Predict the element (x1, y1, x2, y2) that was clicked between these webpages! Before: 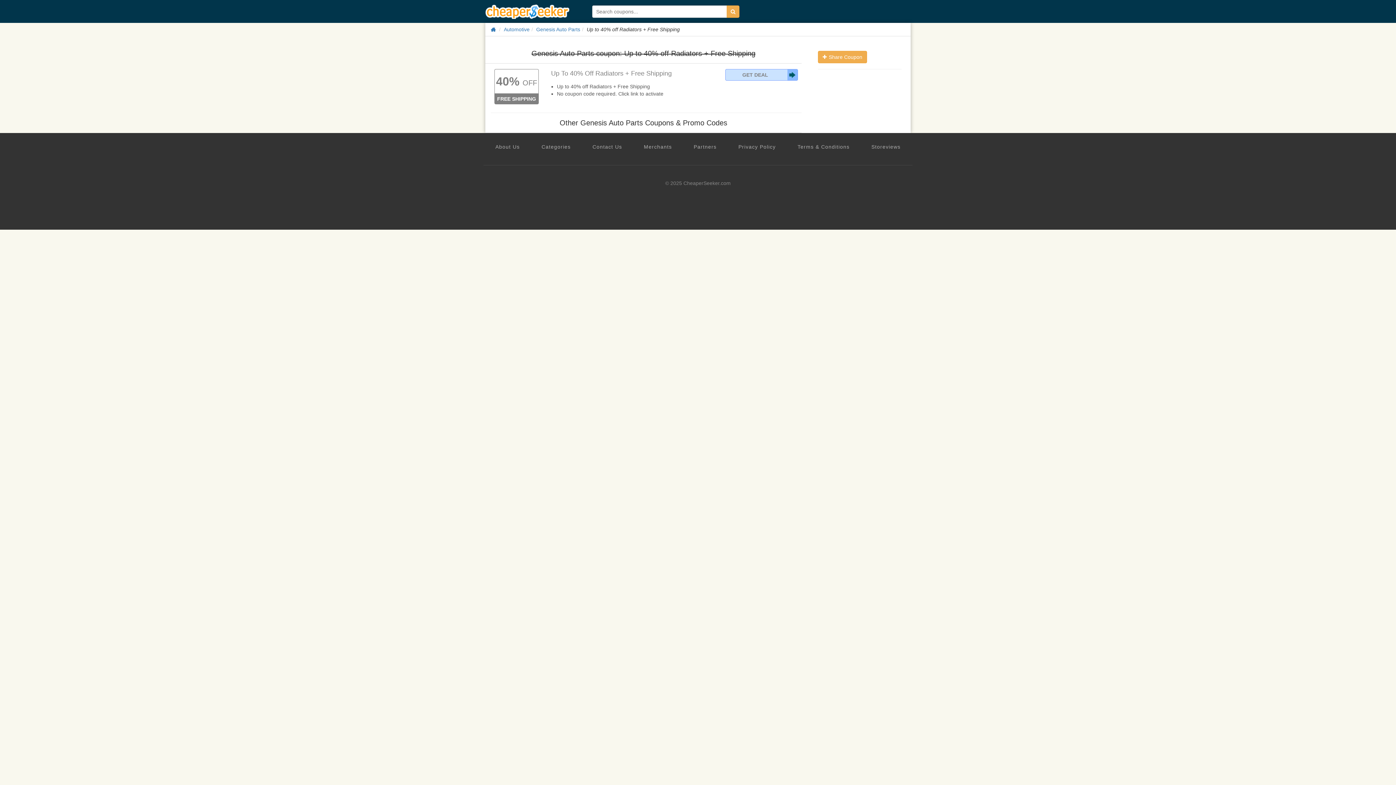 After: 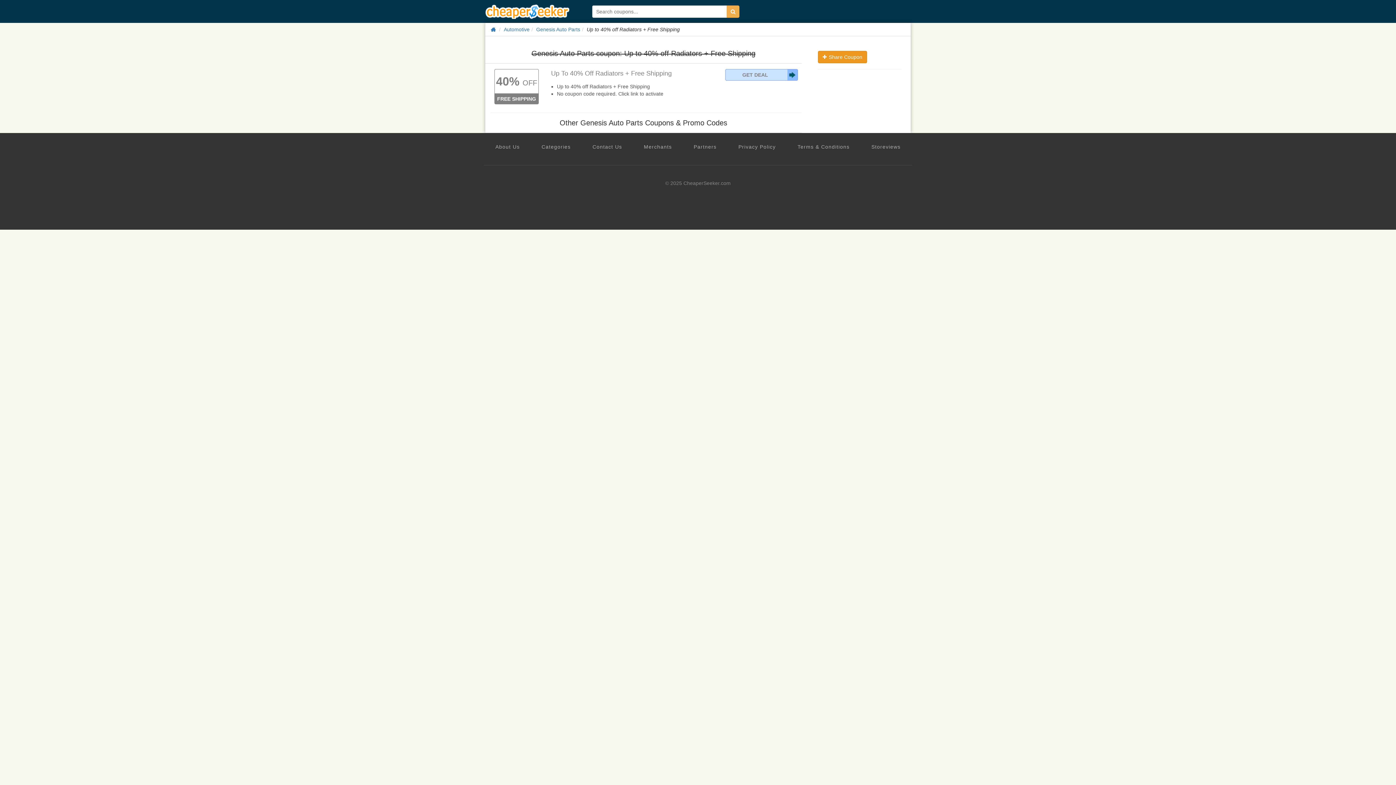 Action: bbox: (818, 50, 867, 63) label:  Share Coupon